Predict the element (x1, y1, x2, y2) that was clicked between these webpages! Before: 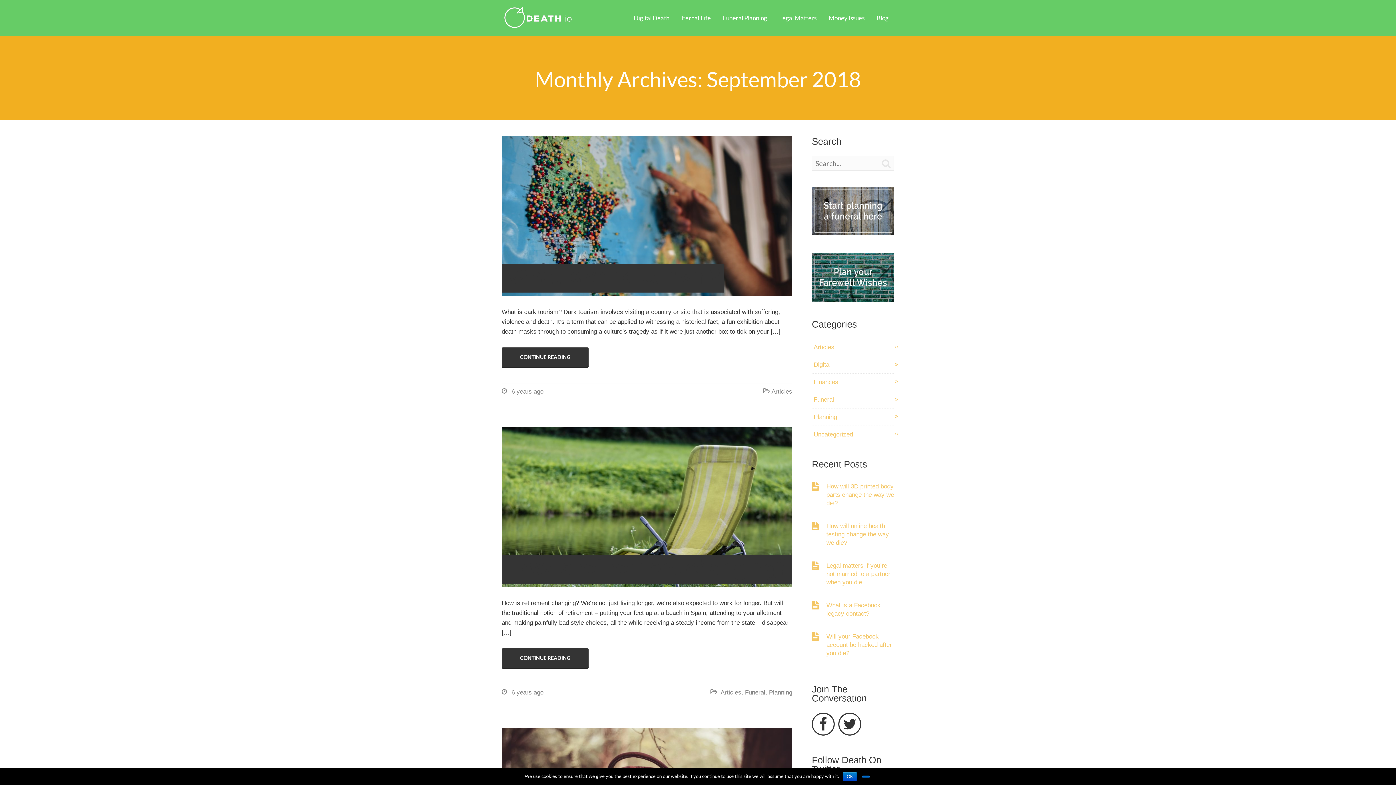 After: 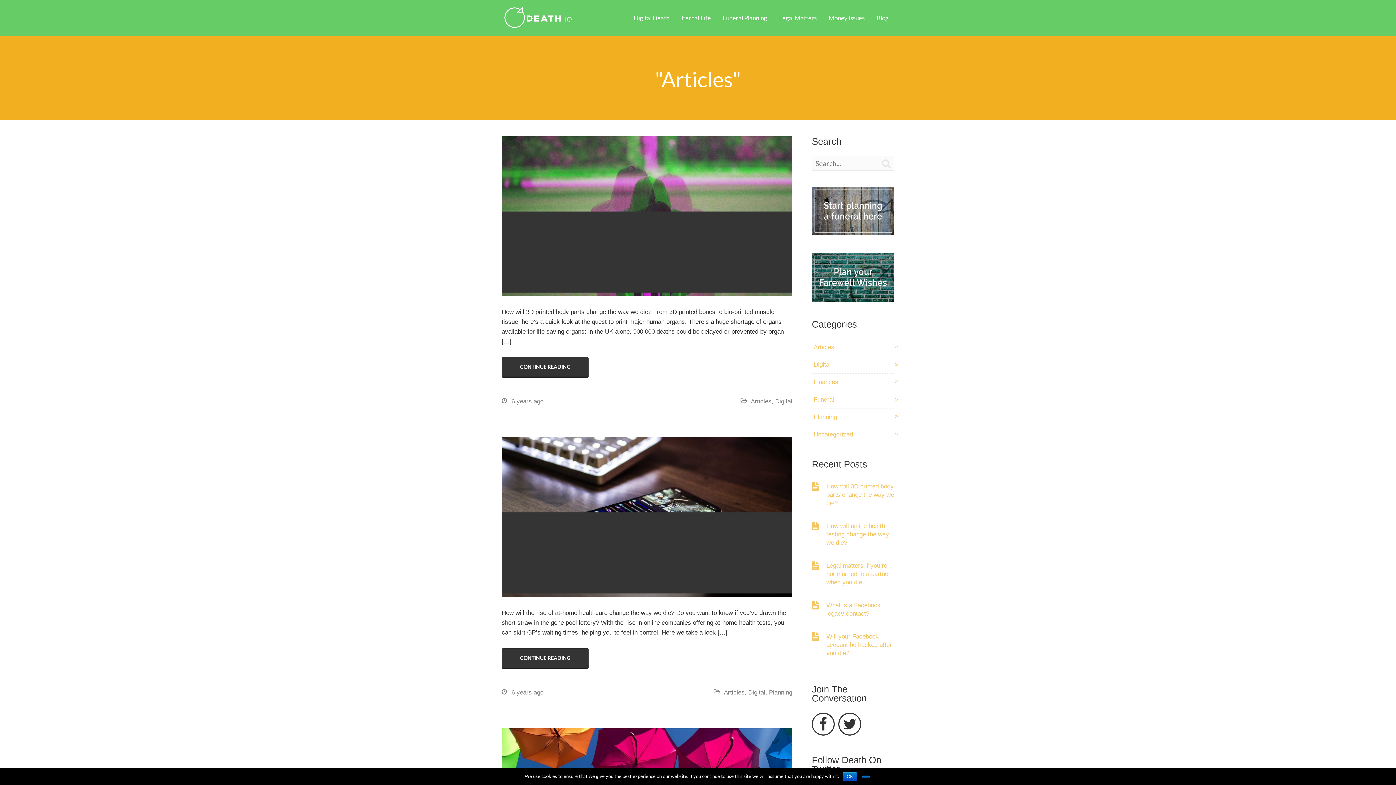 Action: bbox: (771, 388, 792, 395) label: Articles